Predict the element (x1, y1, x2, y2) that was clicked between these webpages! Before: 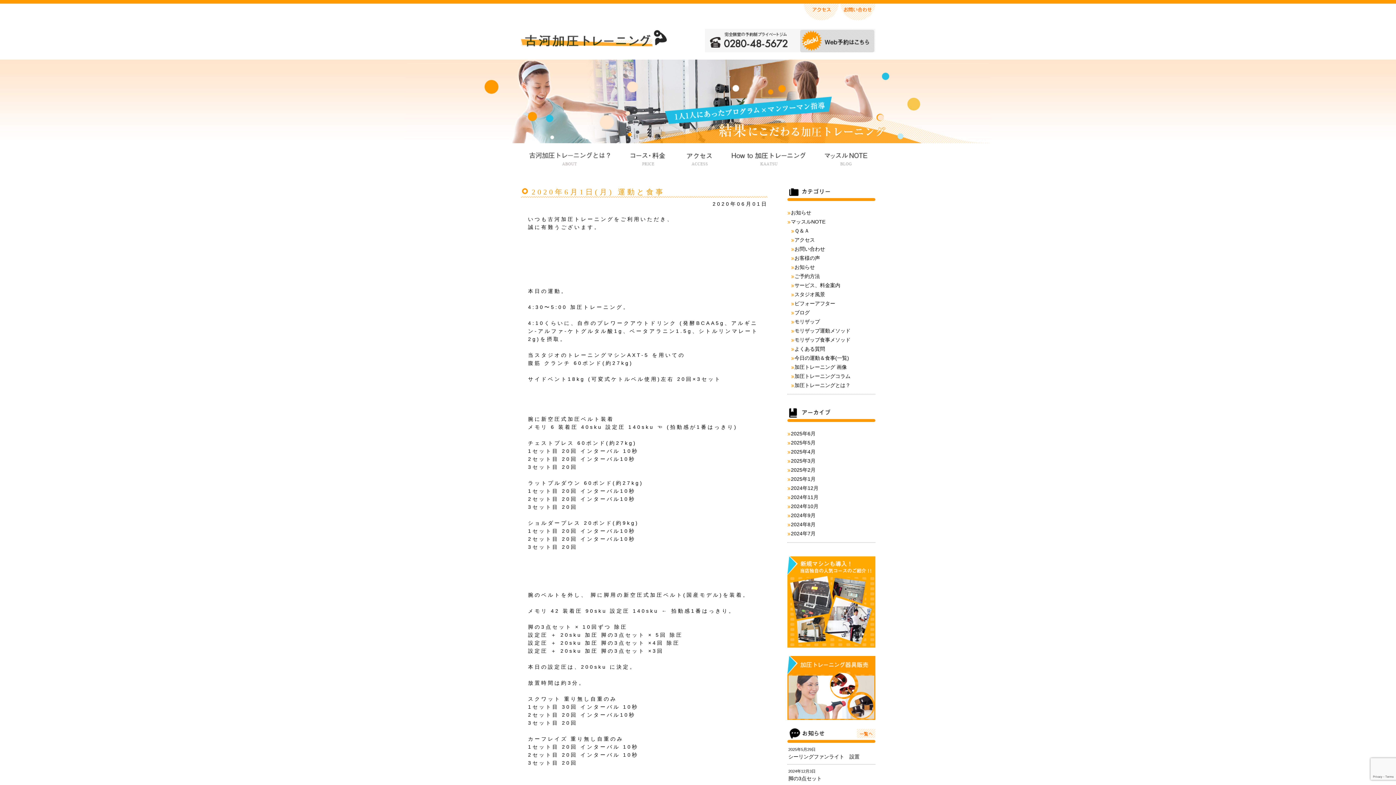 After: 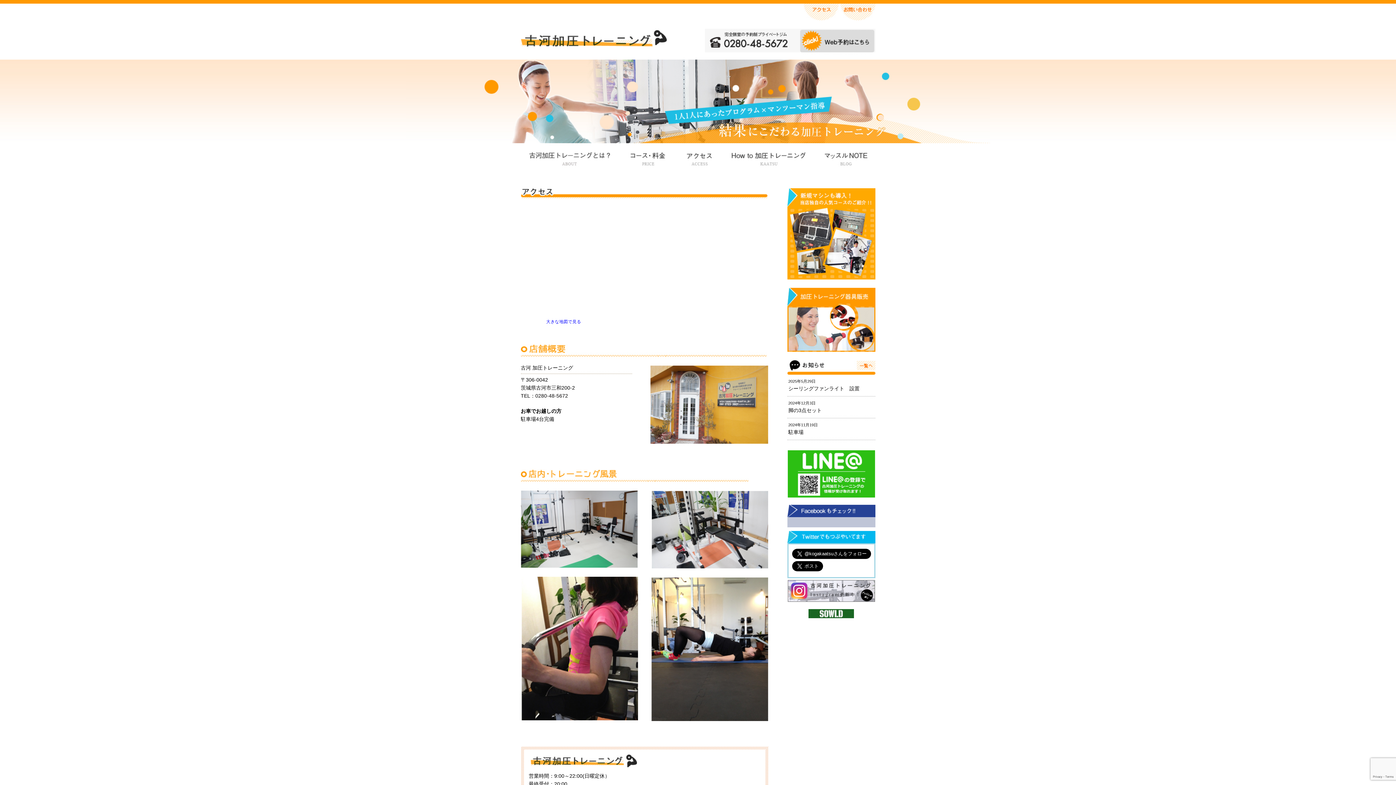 Action: bbox: (677, 143, 720, 172) label: アクセス